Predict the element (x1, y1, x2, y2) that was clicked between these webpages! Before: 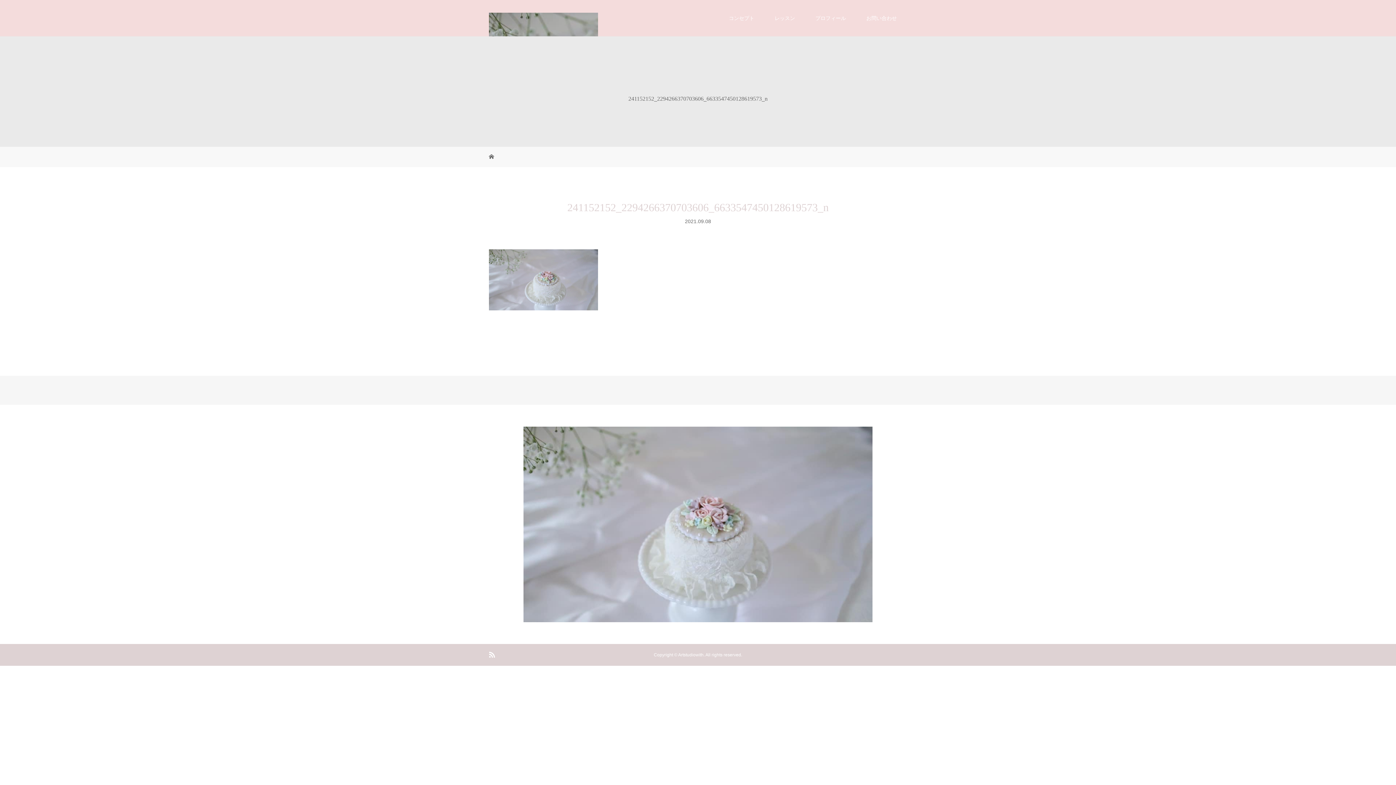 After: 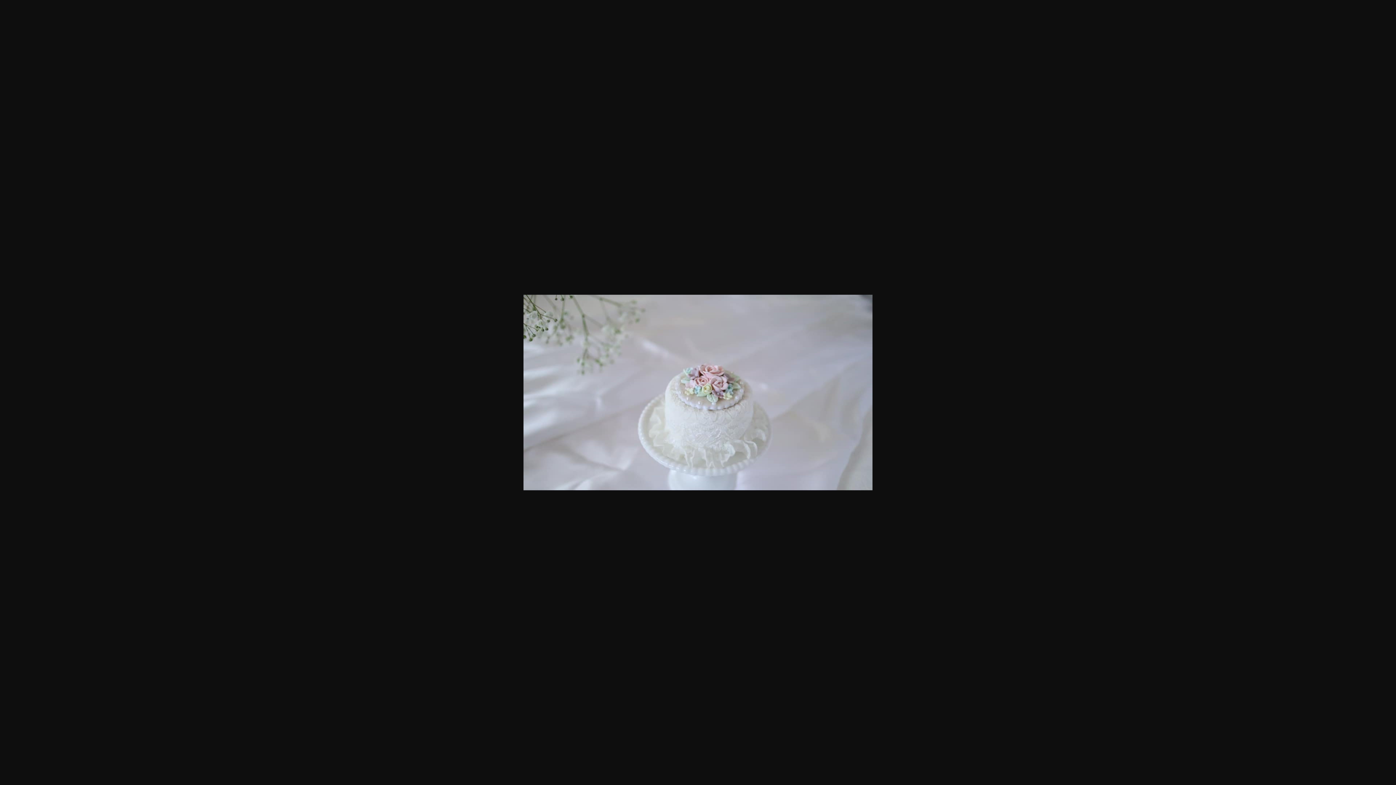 Action: bbox: (489, 301, 598, 307)